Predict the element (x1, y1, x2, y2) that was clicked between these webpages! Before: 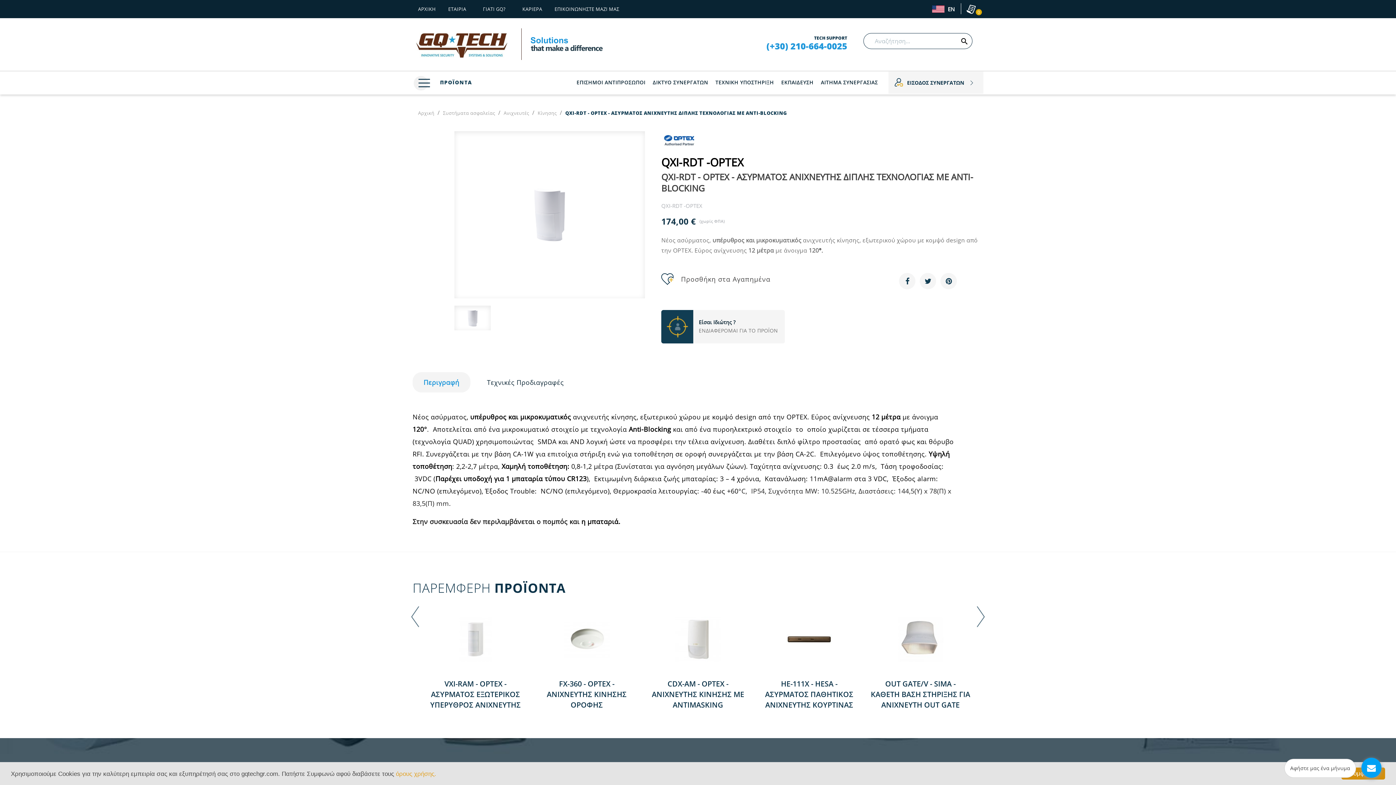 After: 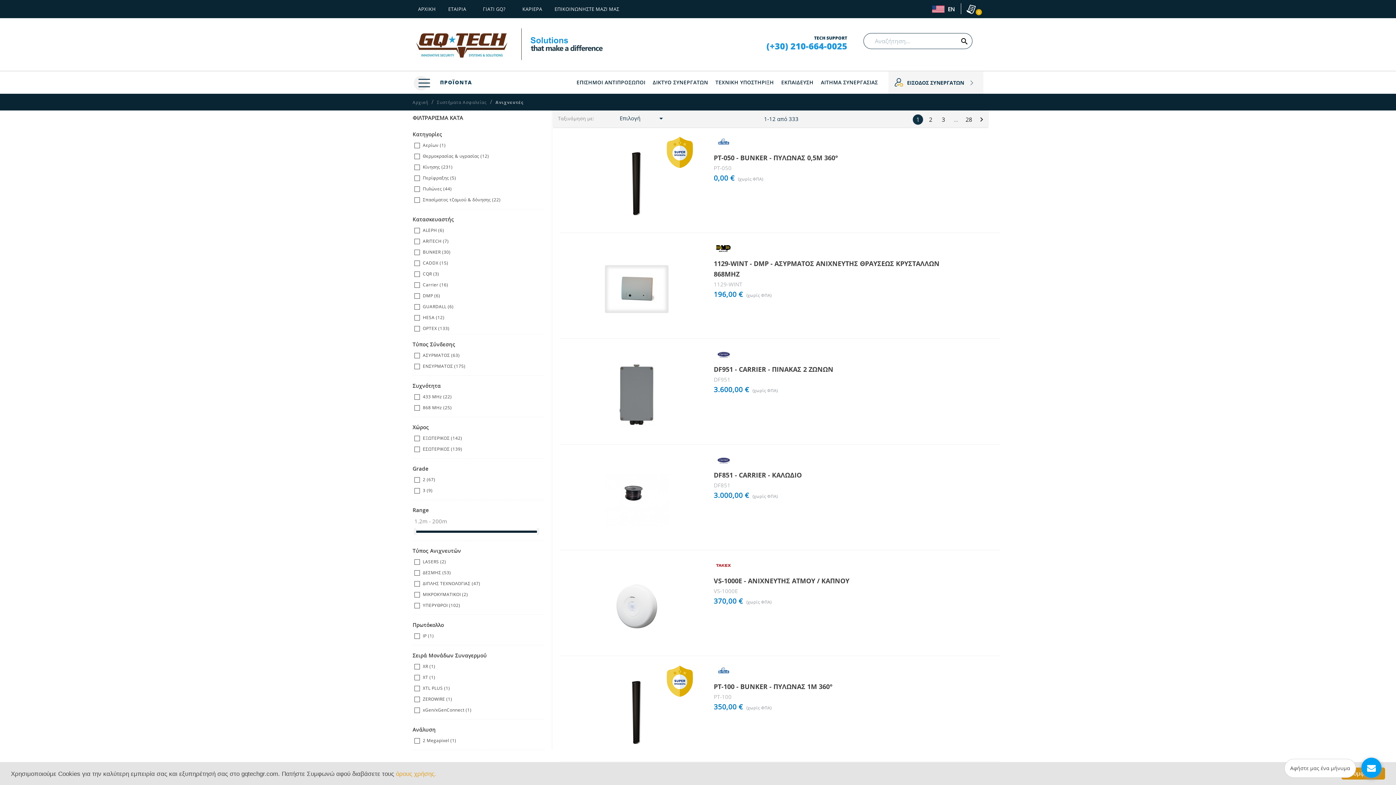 Action: label: Ανιχνευτές  bbox: (503, 109, 530, 116)